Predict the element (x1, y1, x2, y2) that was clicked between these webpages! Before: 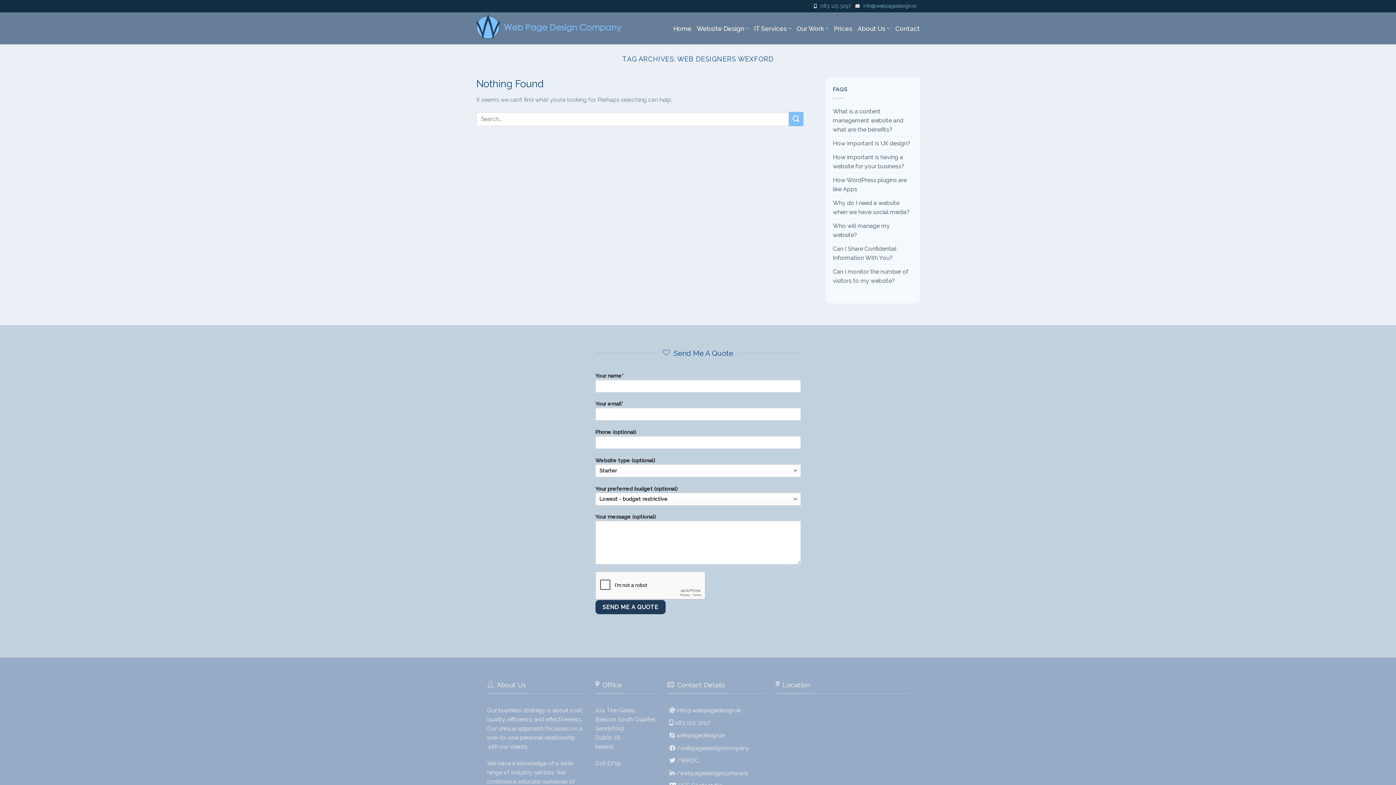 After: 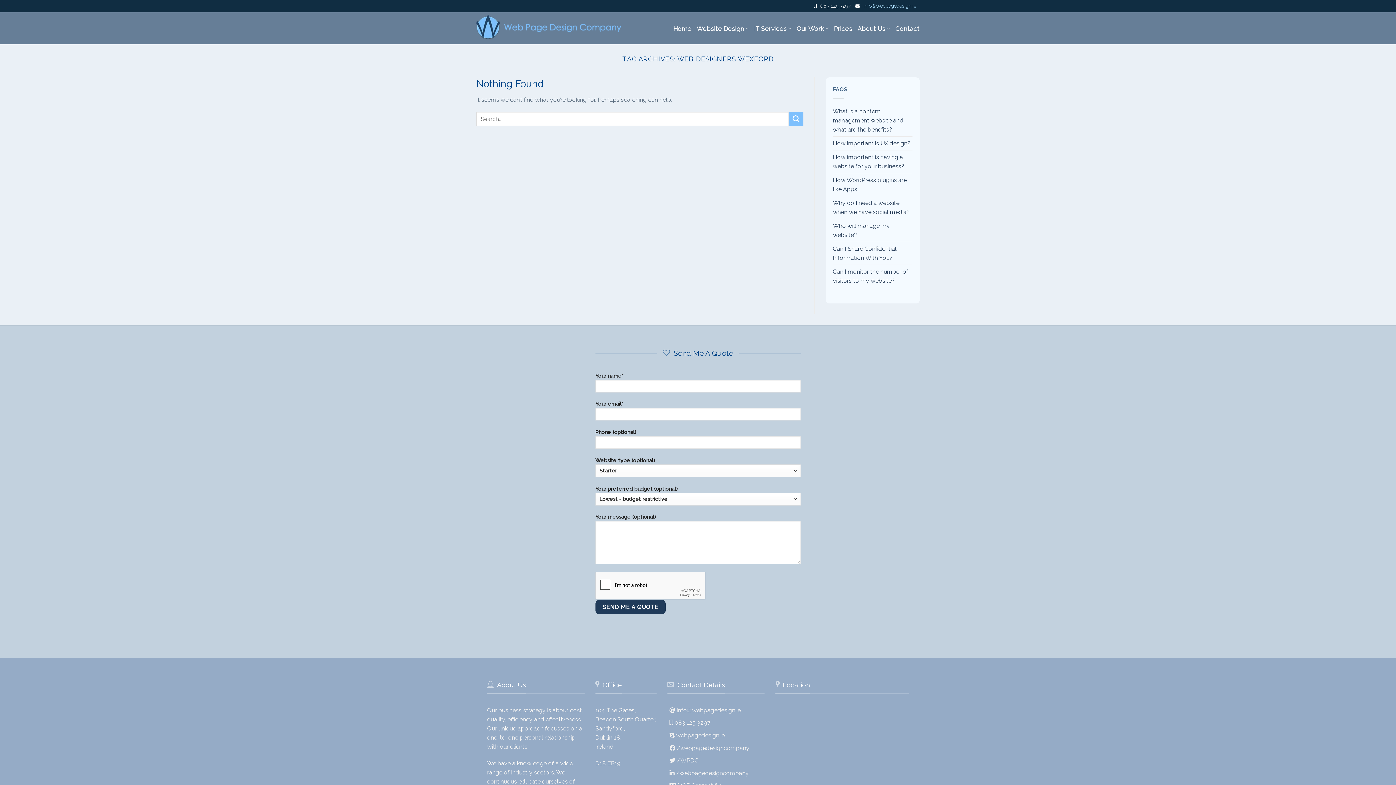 Action: bbox: (820, 2, 851, 8) label: 083 125 3297